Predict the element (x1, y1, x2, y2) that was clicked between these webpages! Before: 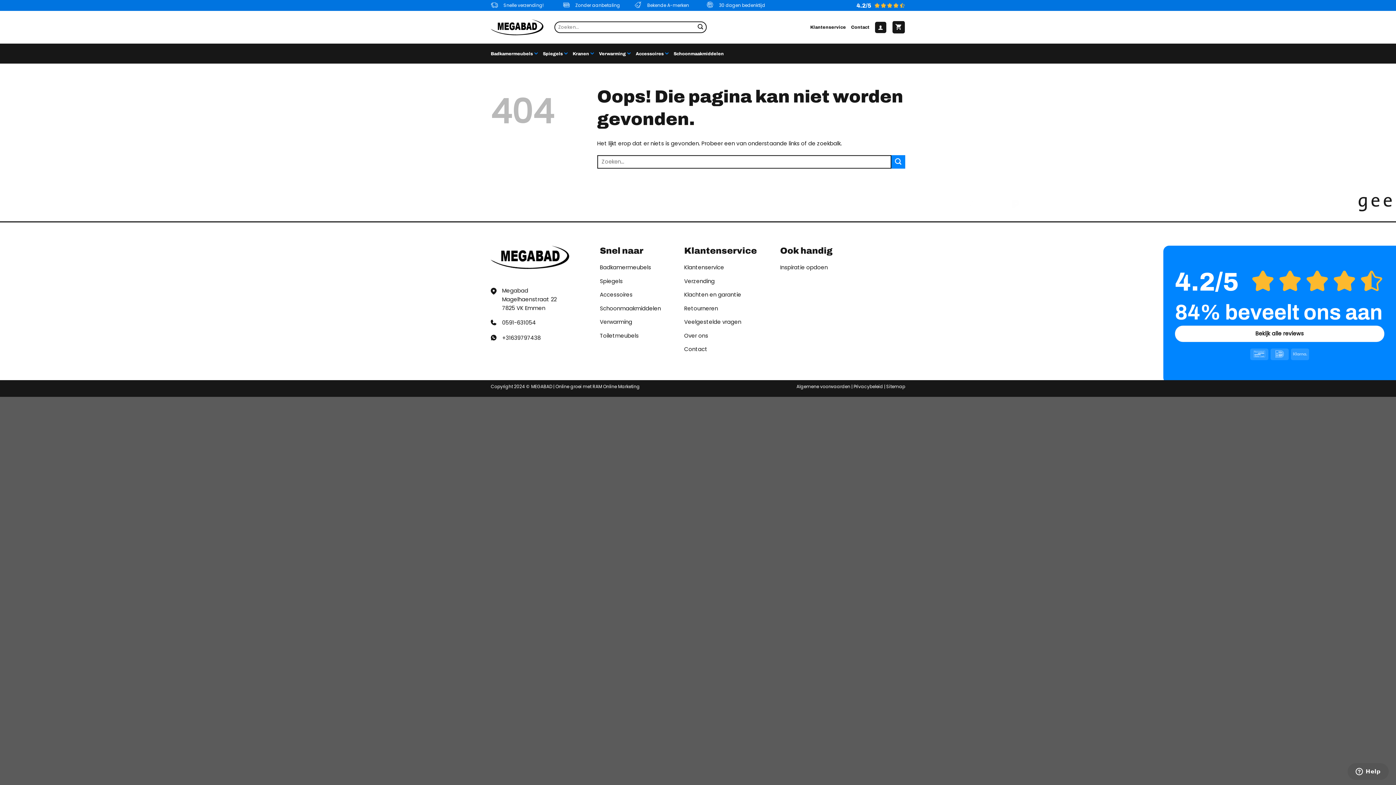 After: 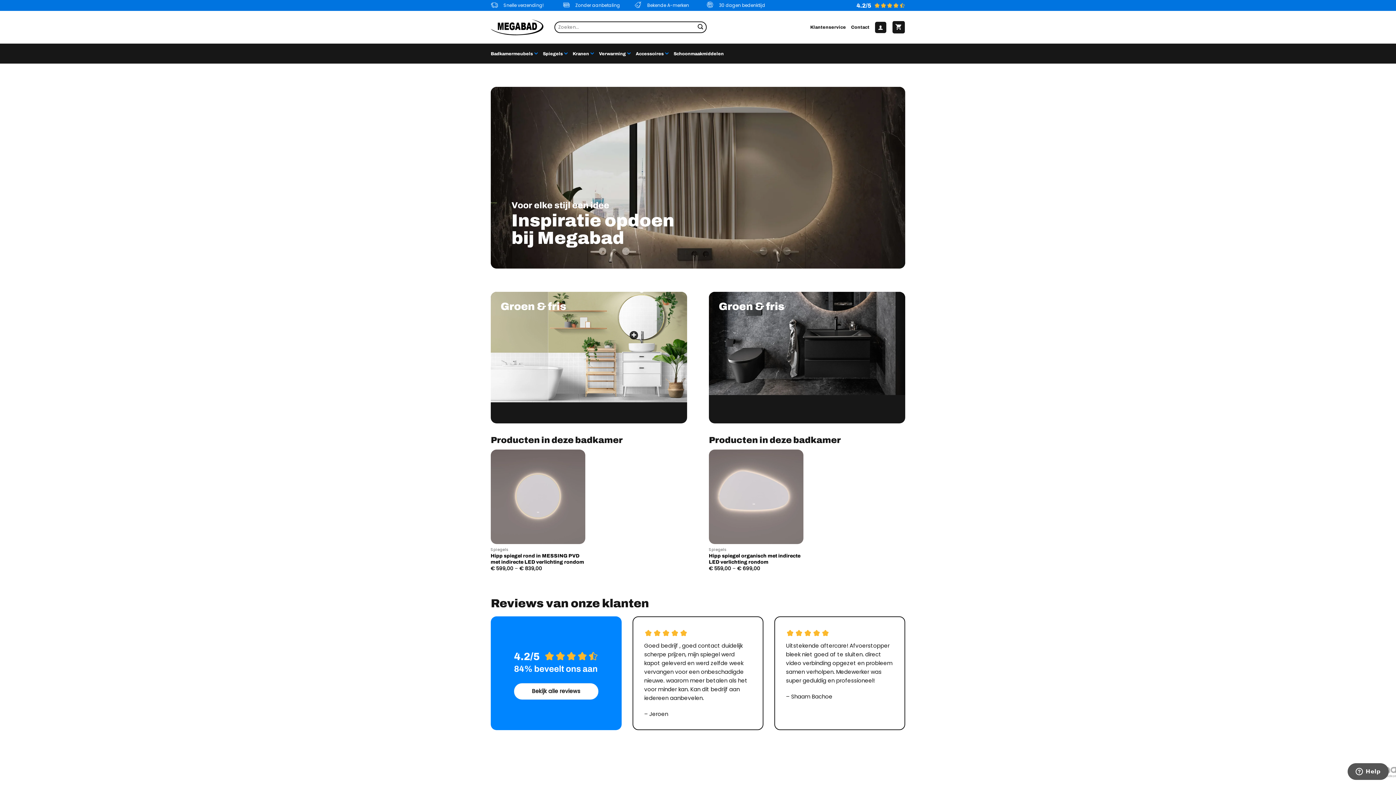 Action: bbox: (780, 261, 832, 275) label: Inspiratie opdoen